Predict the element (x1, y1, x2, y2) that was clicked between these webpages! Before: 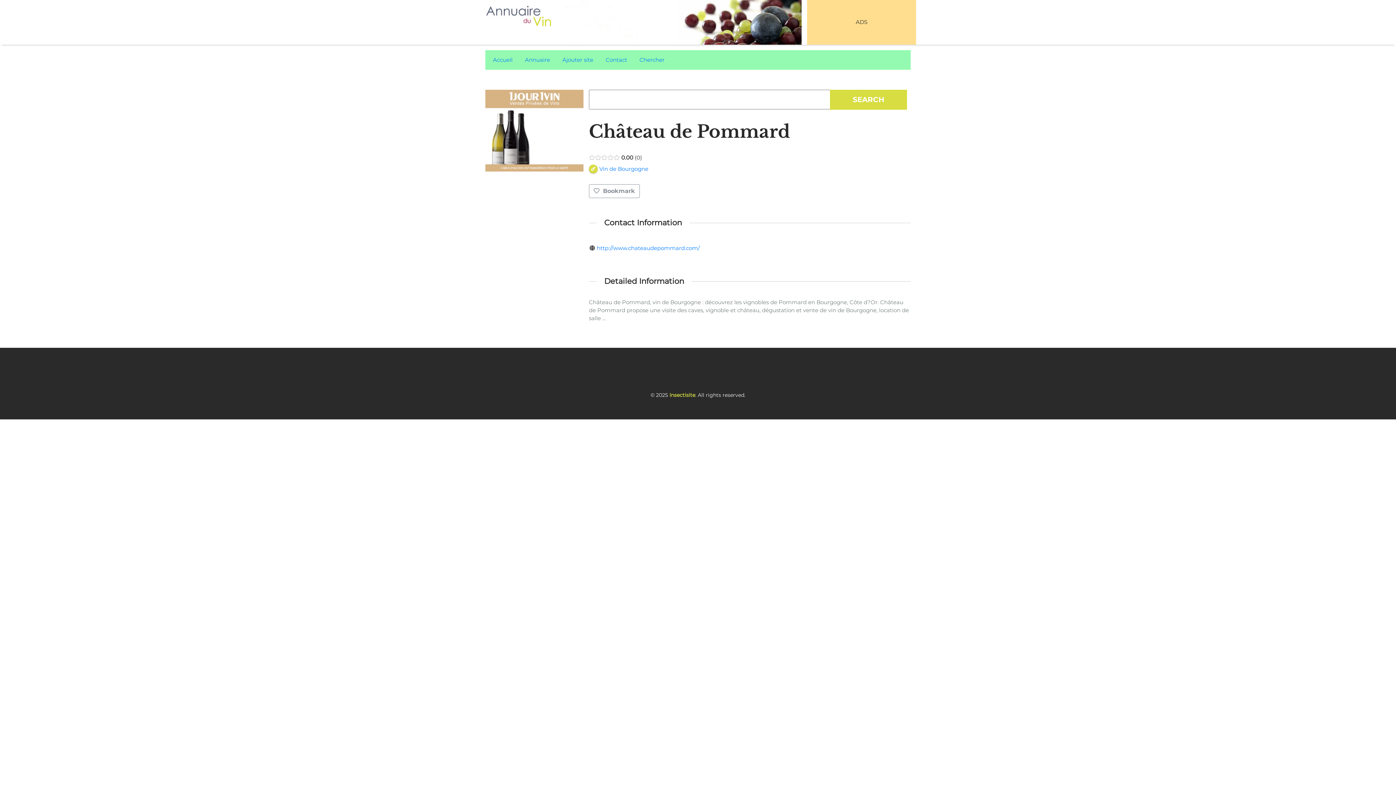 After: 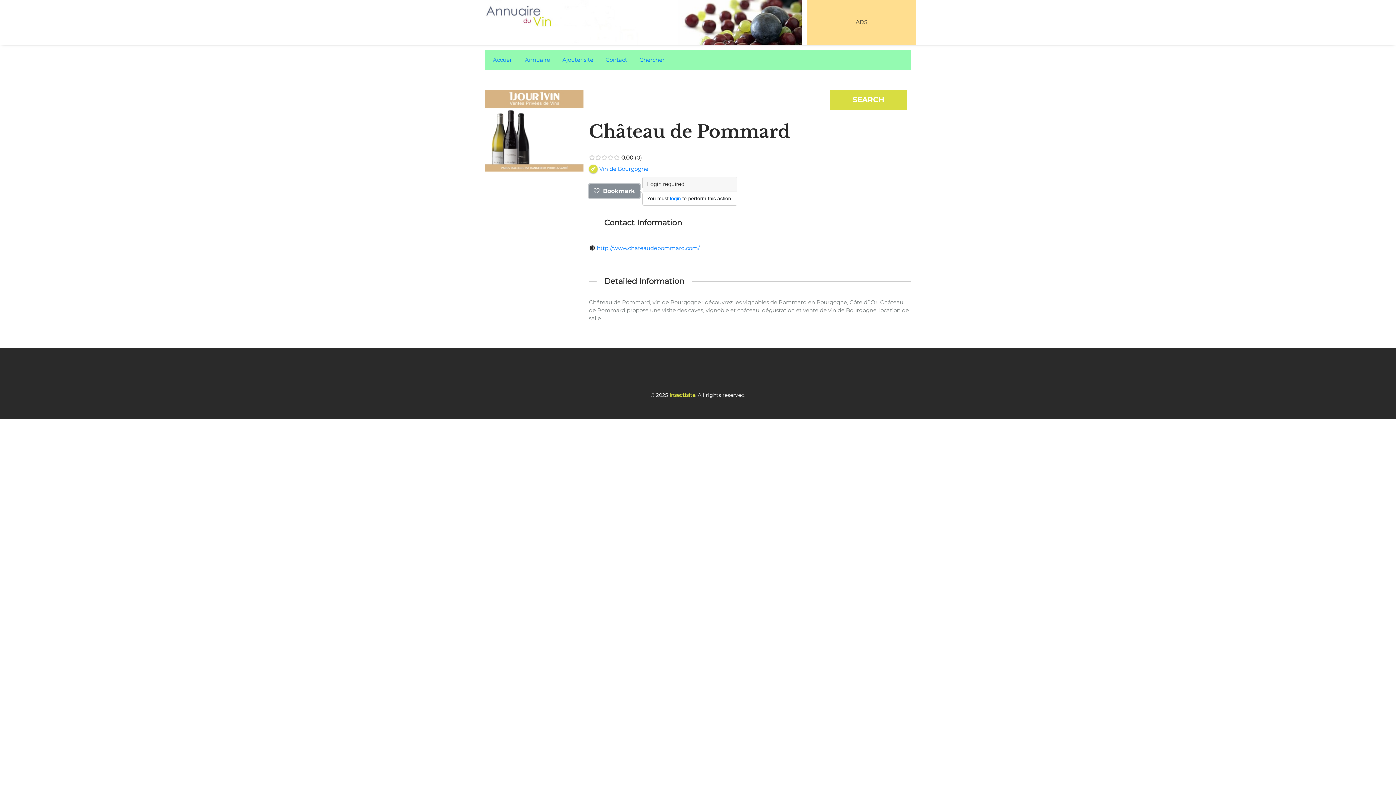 Action: bbox: (589, 184, 639, 198) label:  Bookmark